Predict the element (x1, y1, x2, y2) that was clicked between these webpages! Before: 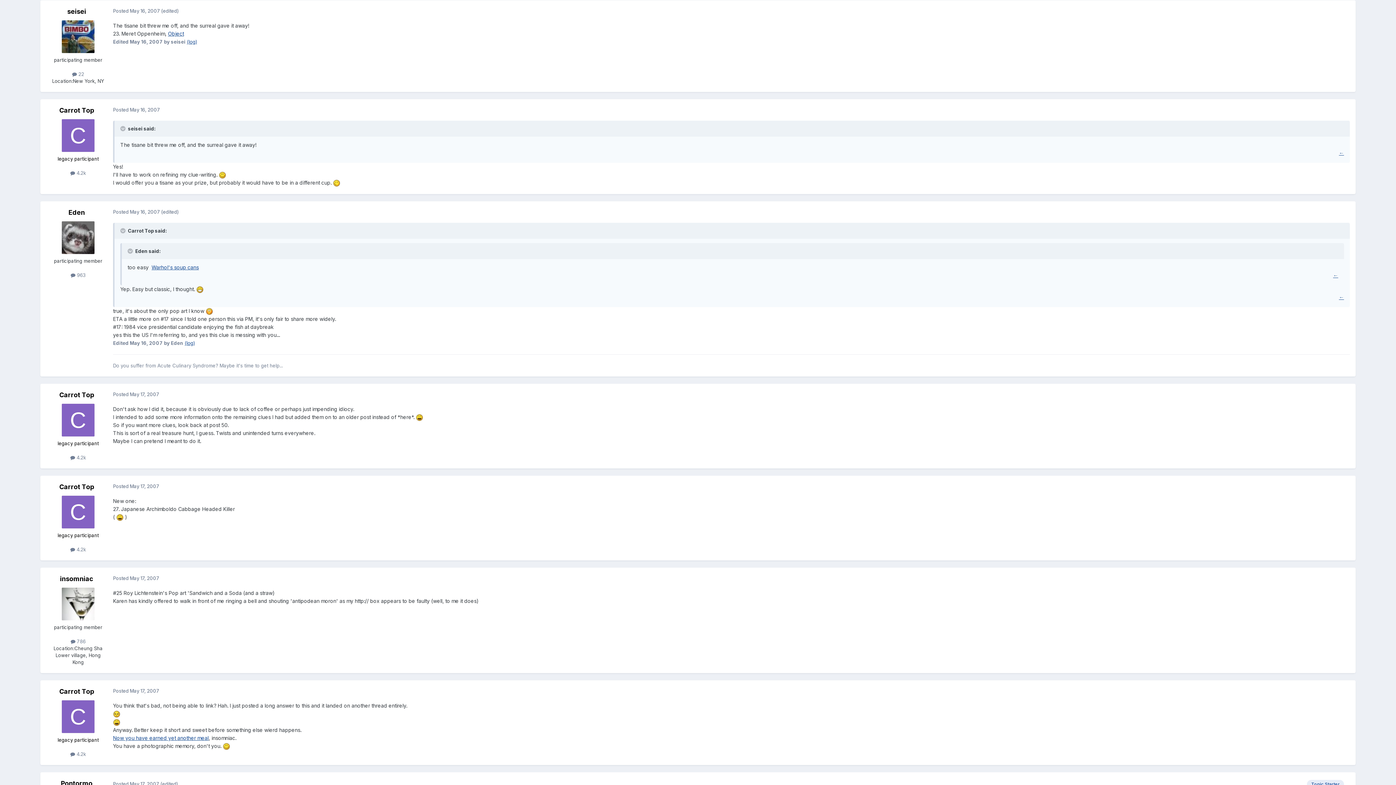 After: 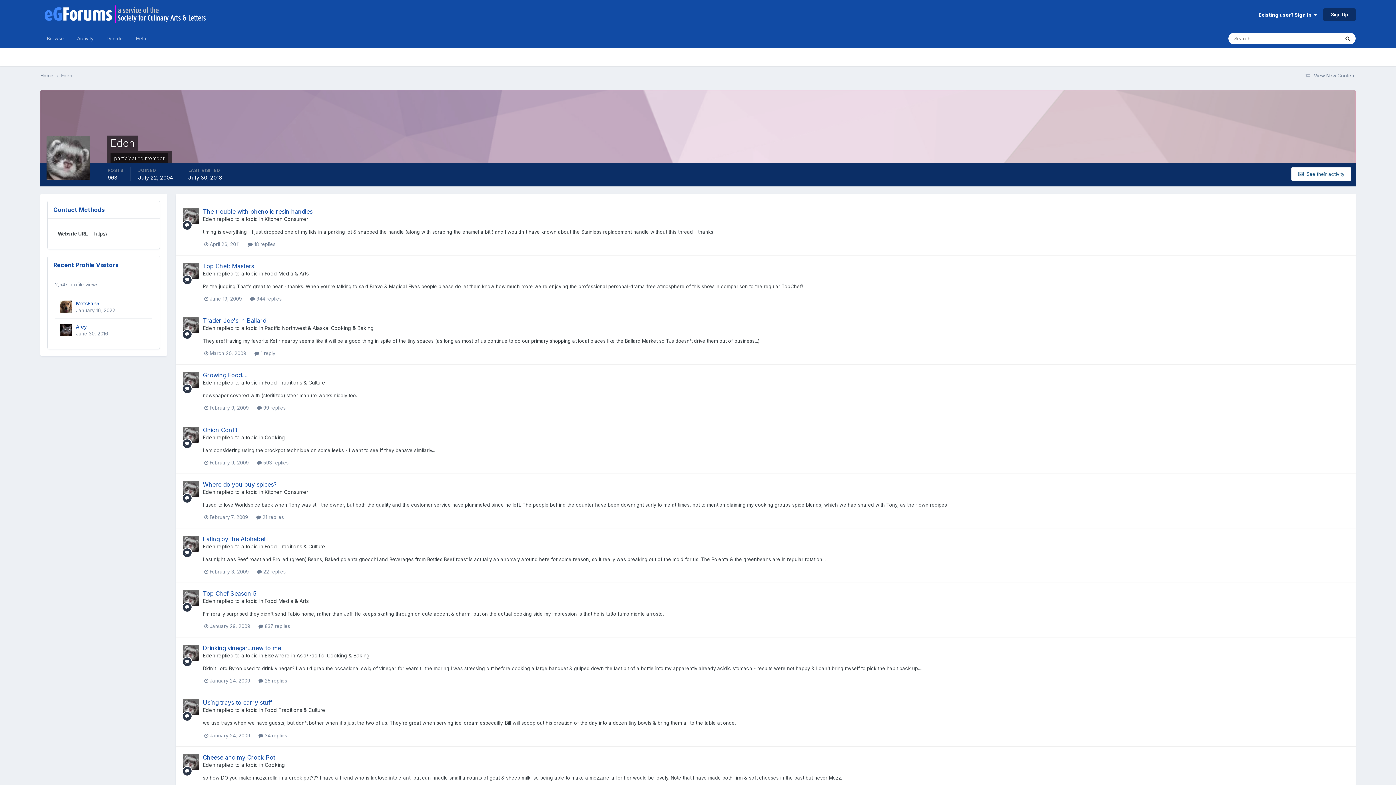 Action: label: Eden bbox: (68, 208, 84, 216)